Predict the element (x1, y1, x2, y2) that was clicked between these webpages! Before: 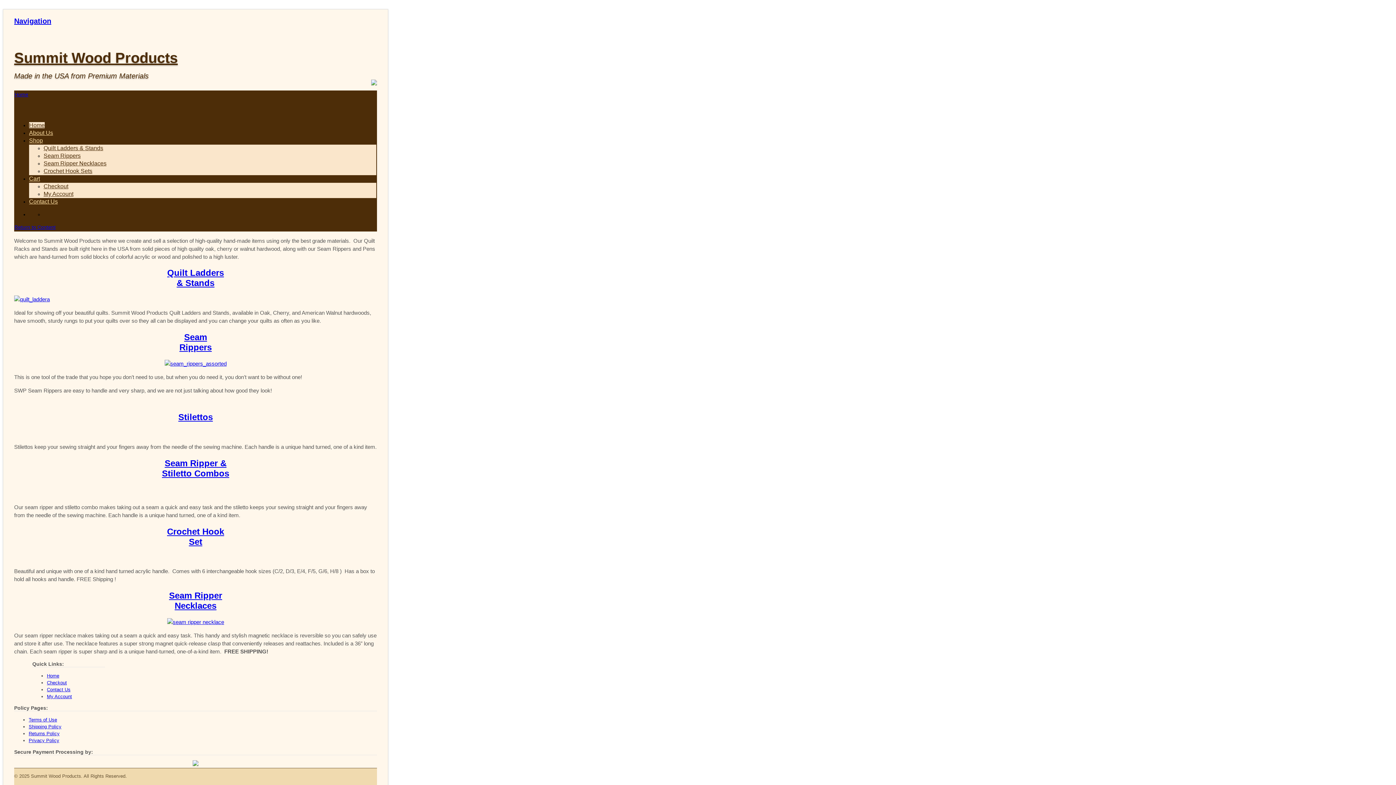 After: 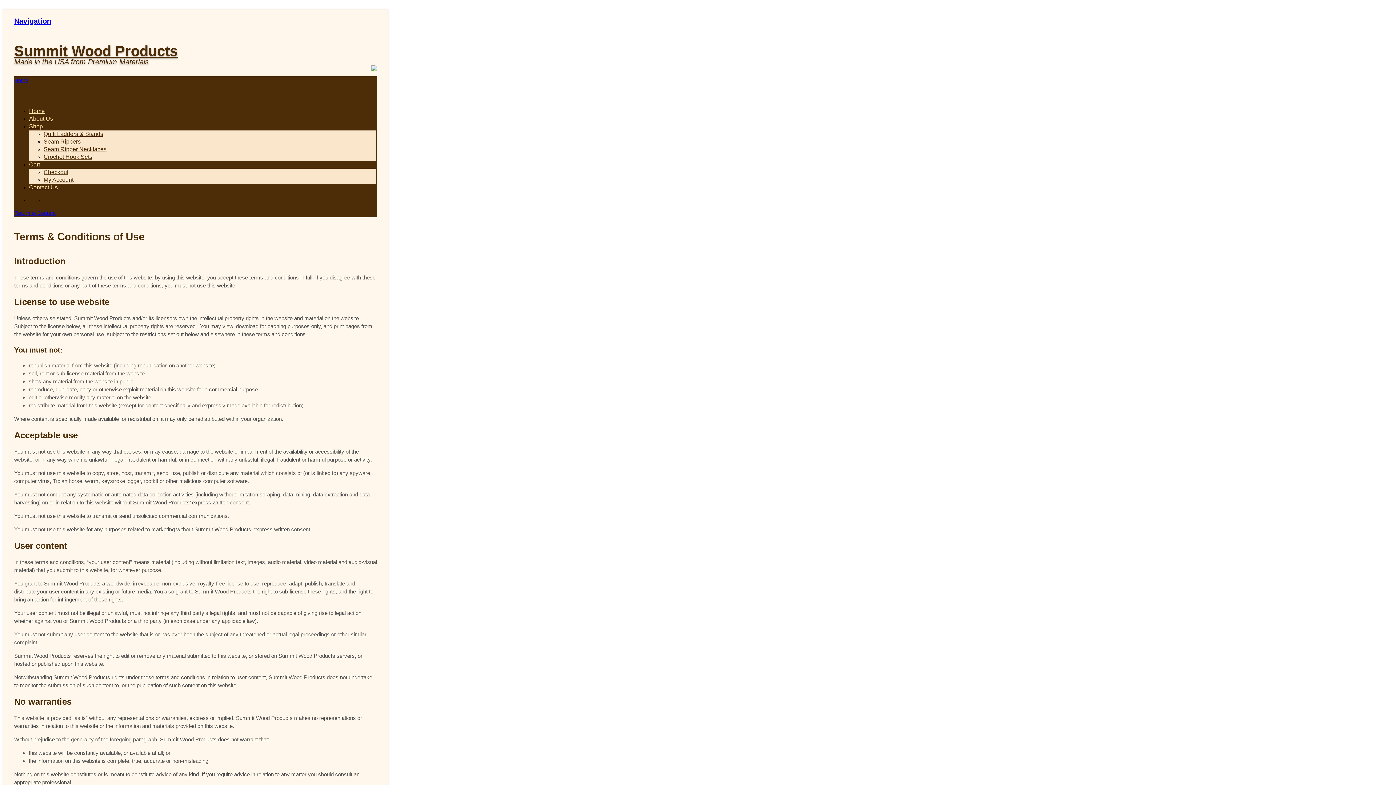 Action: bbox: (28, 717, 57, 723) label: Terms of Use